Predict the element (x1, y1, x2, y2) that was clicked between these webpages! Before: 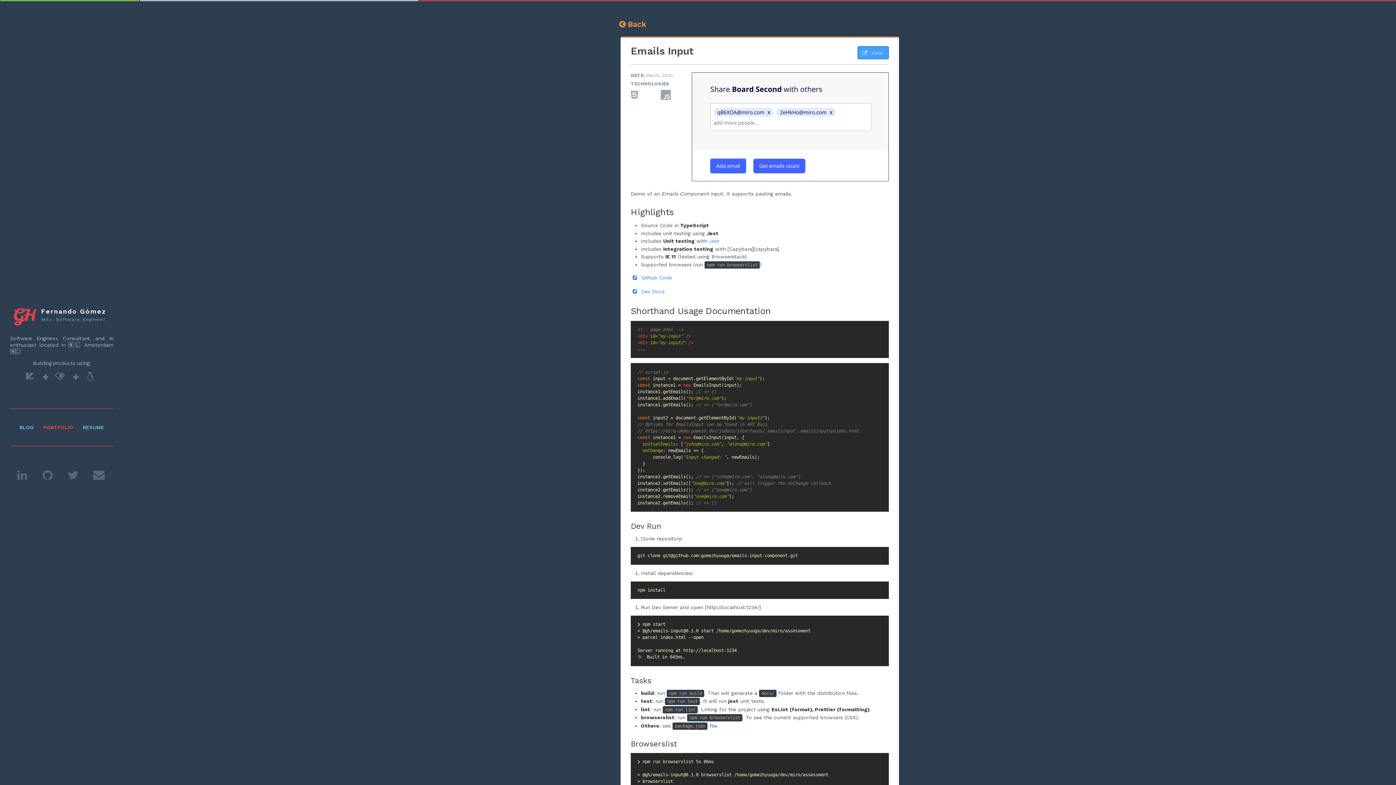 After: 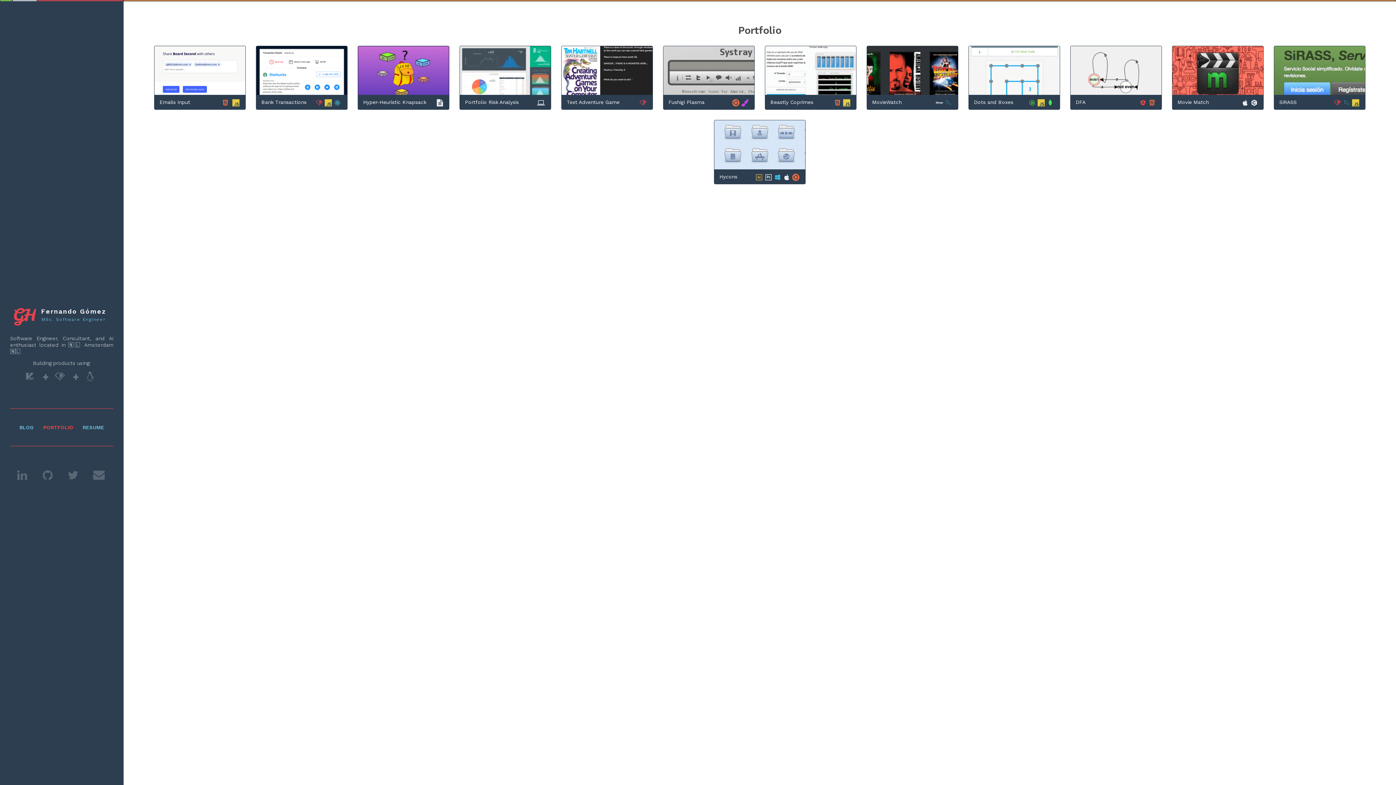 Action: bbox: (10, 301, 41, 330)